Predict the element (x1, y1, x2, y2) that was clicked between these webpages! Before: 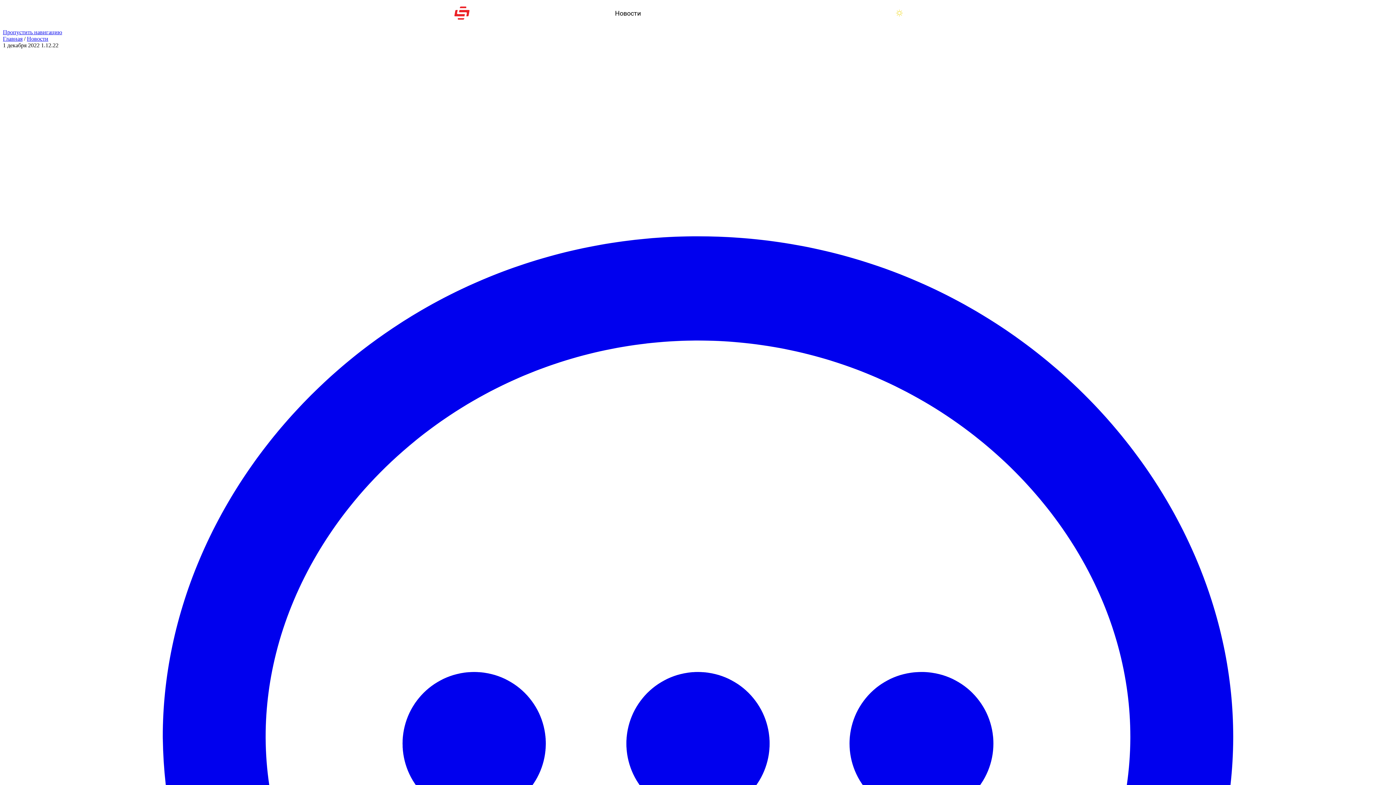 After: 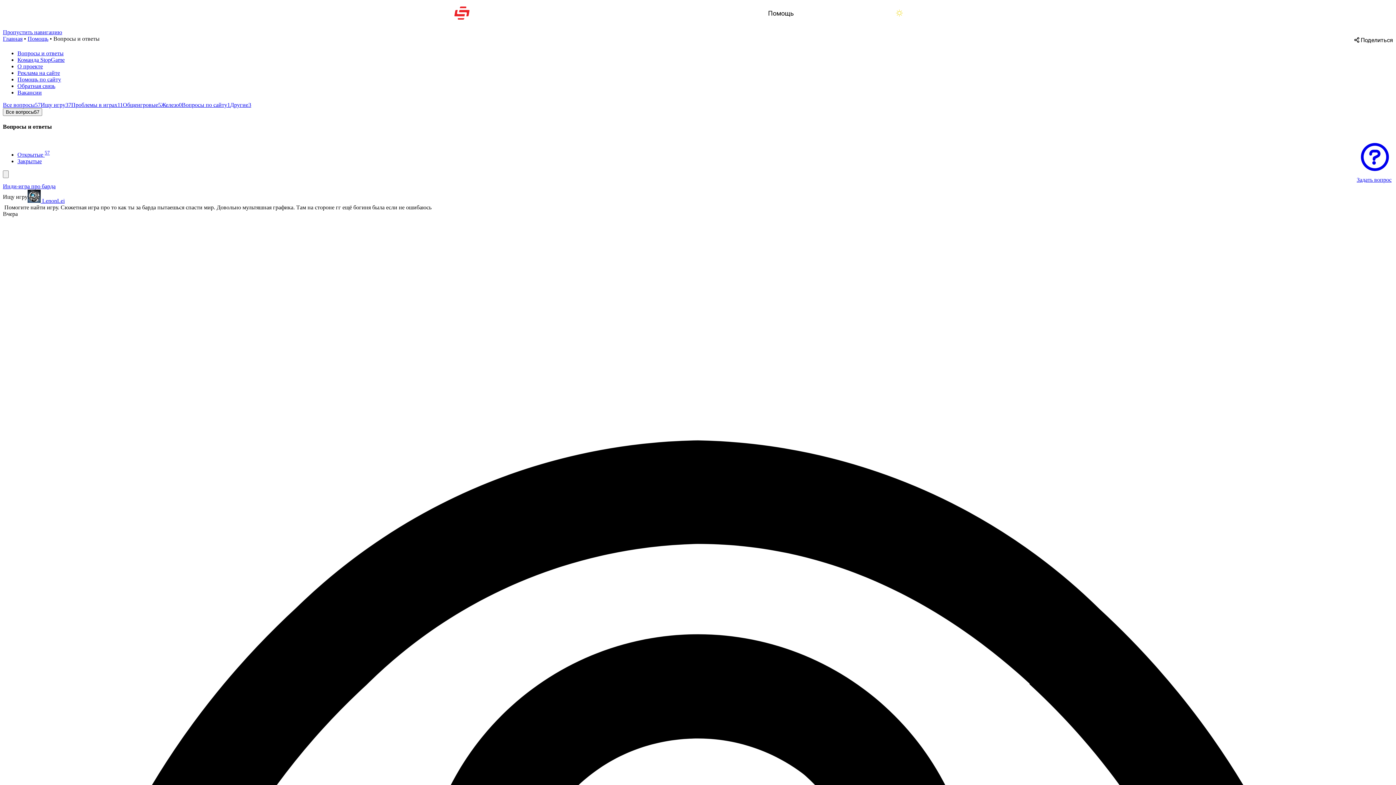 Action: bbox: (768, 0, 794, 26) label: Помощь